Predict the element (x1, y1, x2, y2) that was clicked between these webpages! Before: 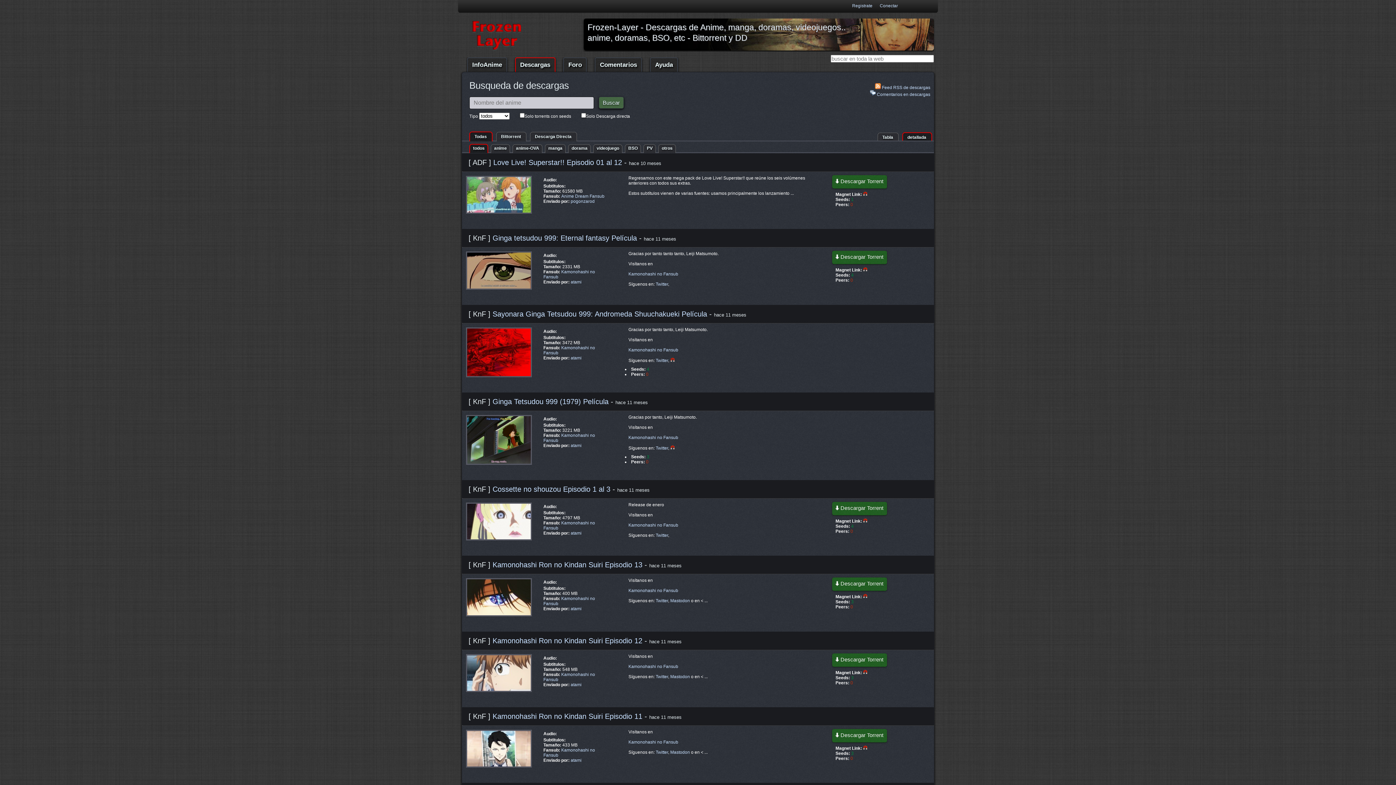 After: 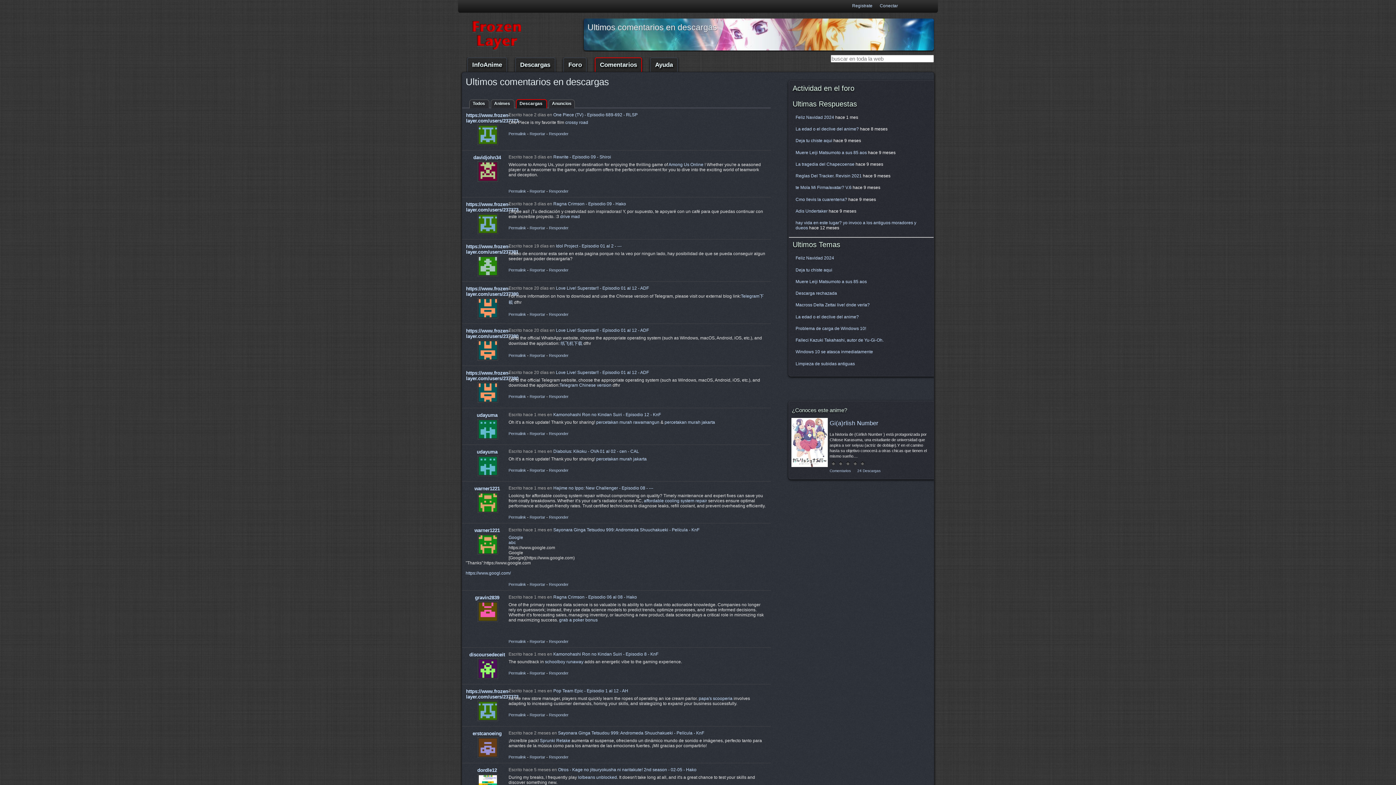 Action: bbox: (870, 90, 930, 97) label:  Comentarios en descargas